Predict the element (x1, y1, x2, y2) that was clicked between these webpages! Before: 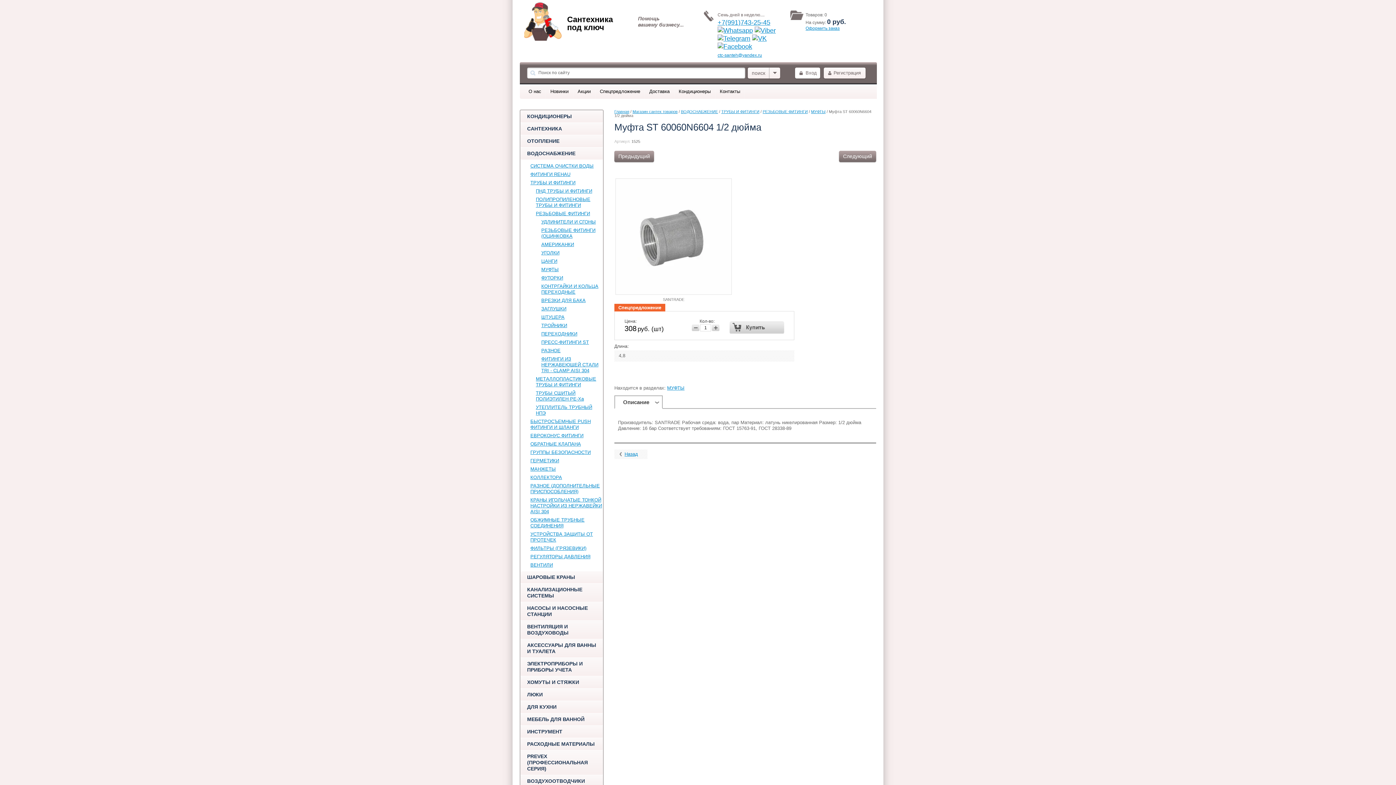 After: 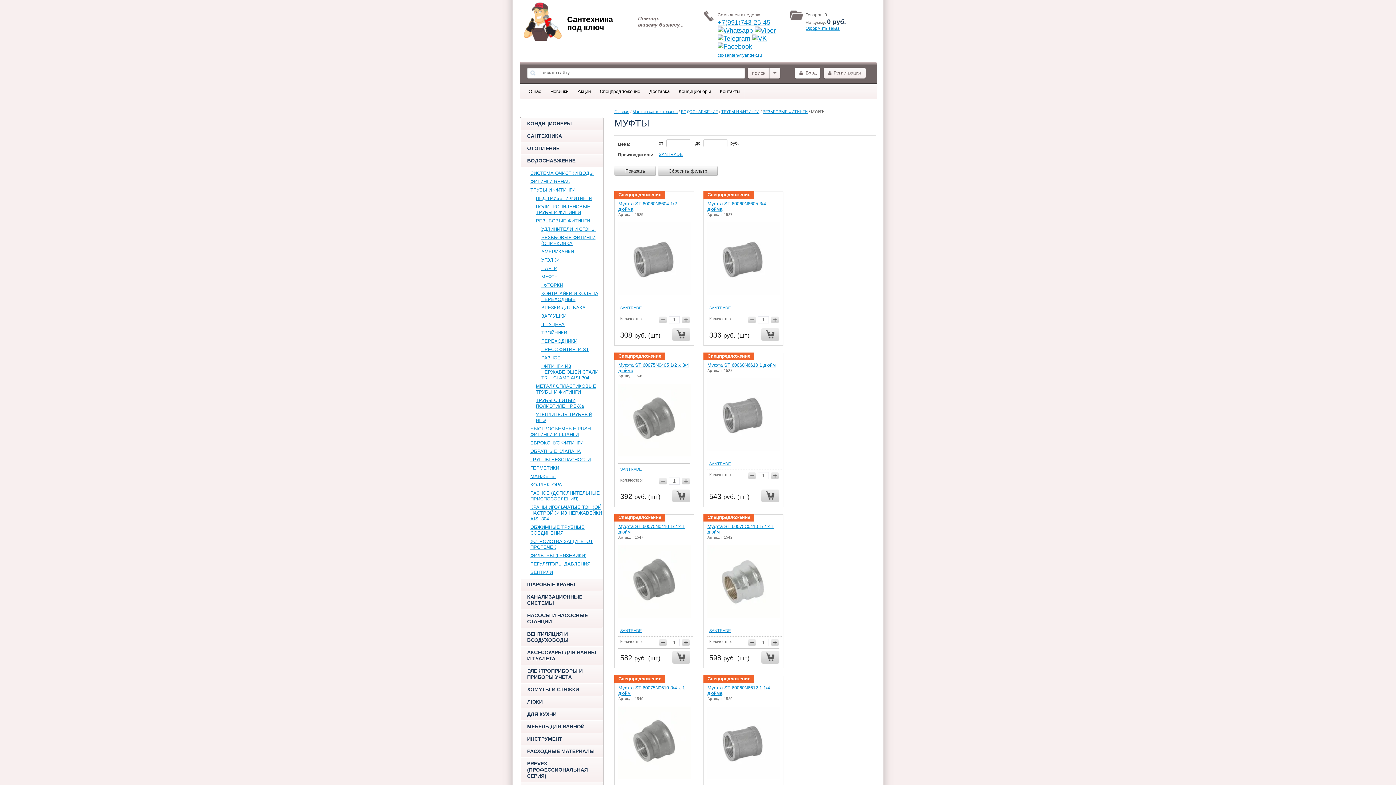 Action: bbox: (811, 109, 825, 113) label: МУФТЫ